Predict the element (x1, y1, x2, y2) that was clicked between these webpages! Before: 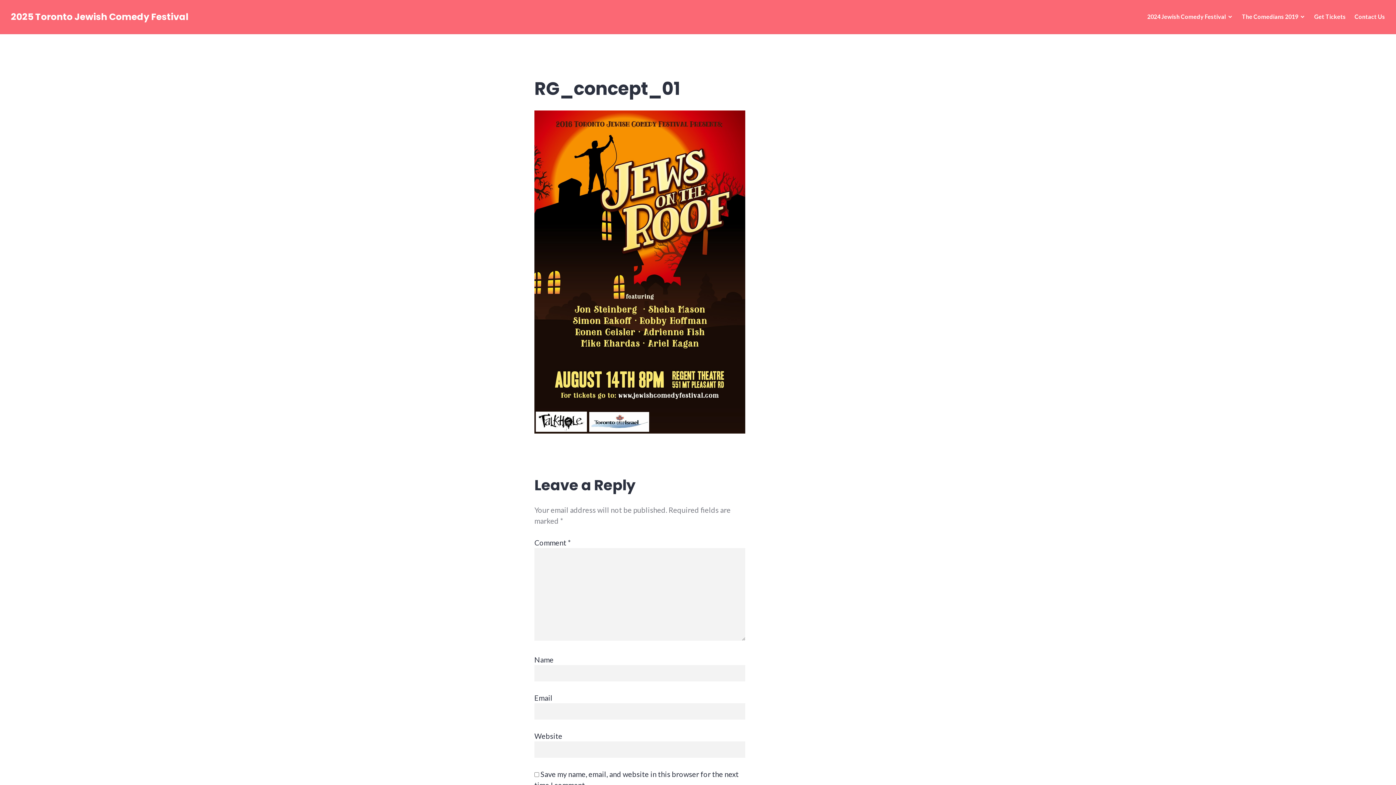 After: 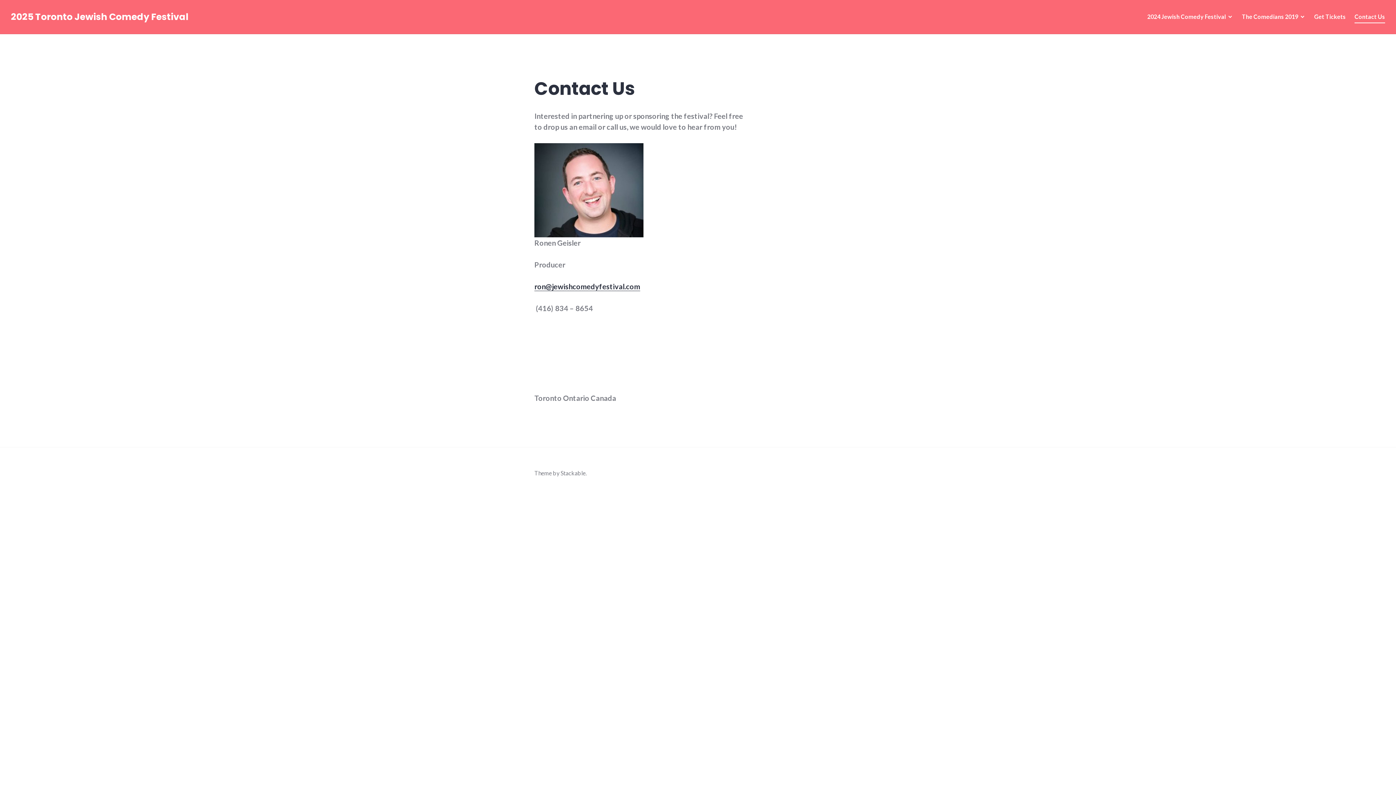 Action: bbox: (1354, 10, 1385, 23) label: Contact Us